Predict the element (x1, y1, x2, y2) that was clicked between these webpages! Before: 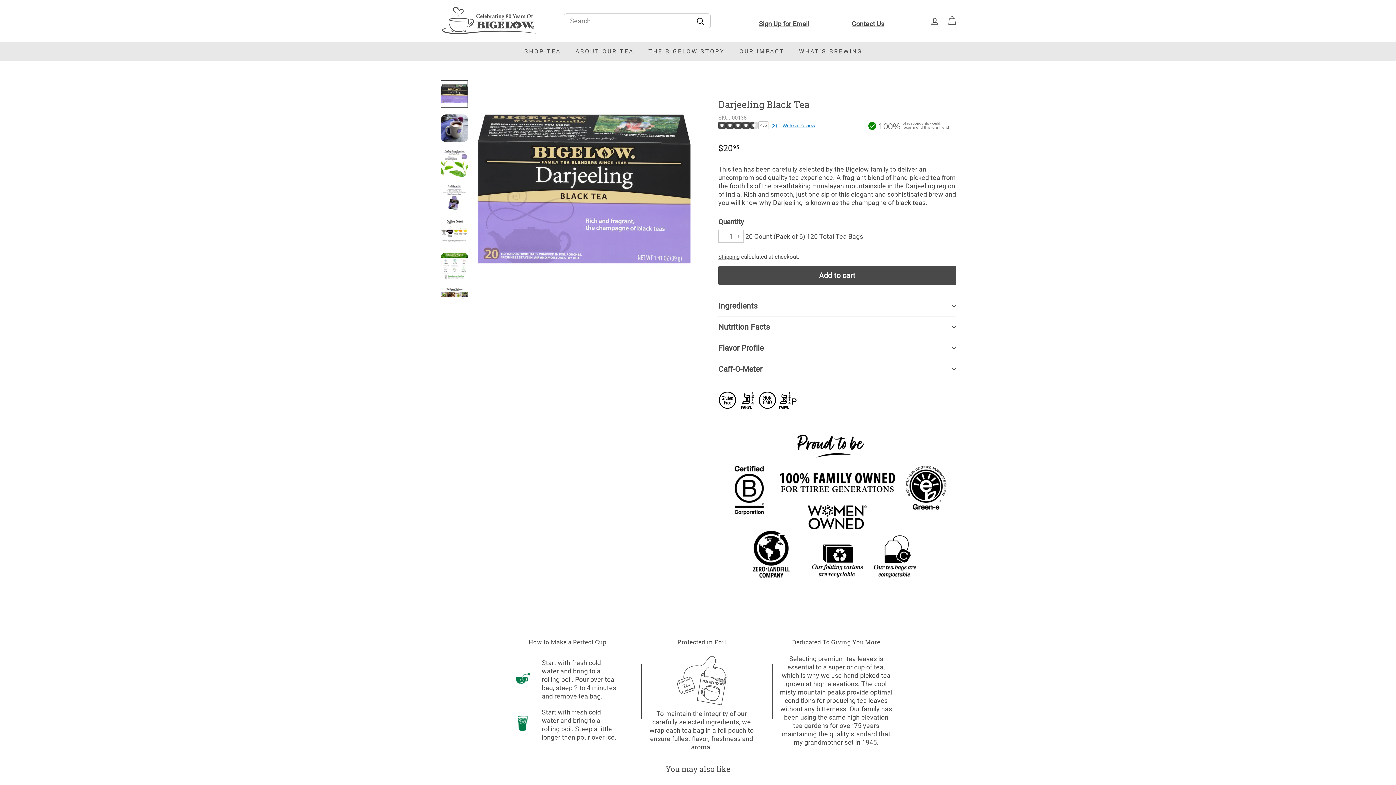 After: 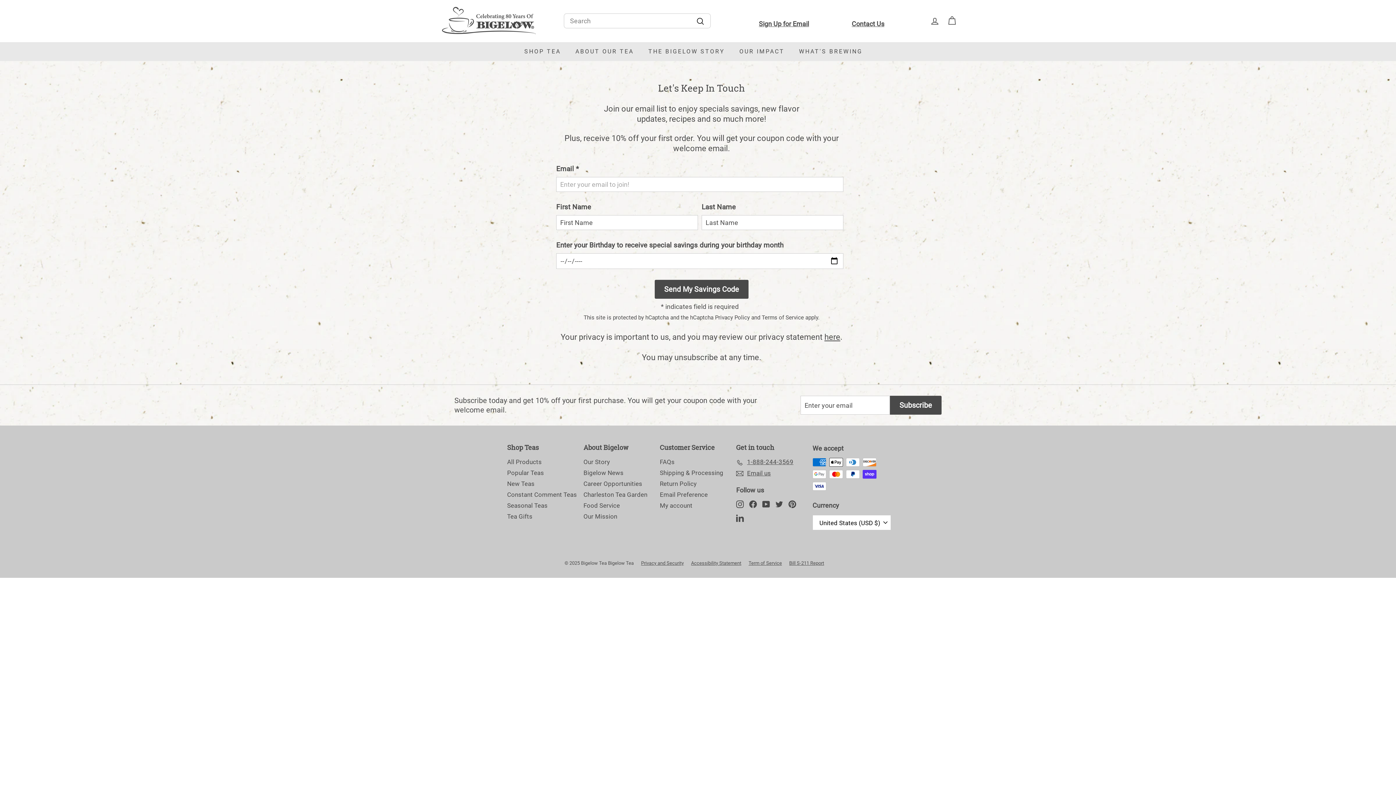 Action: label: Sign Up for Email bbox: (716, 19, 809, 27)